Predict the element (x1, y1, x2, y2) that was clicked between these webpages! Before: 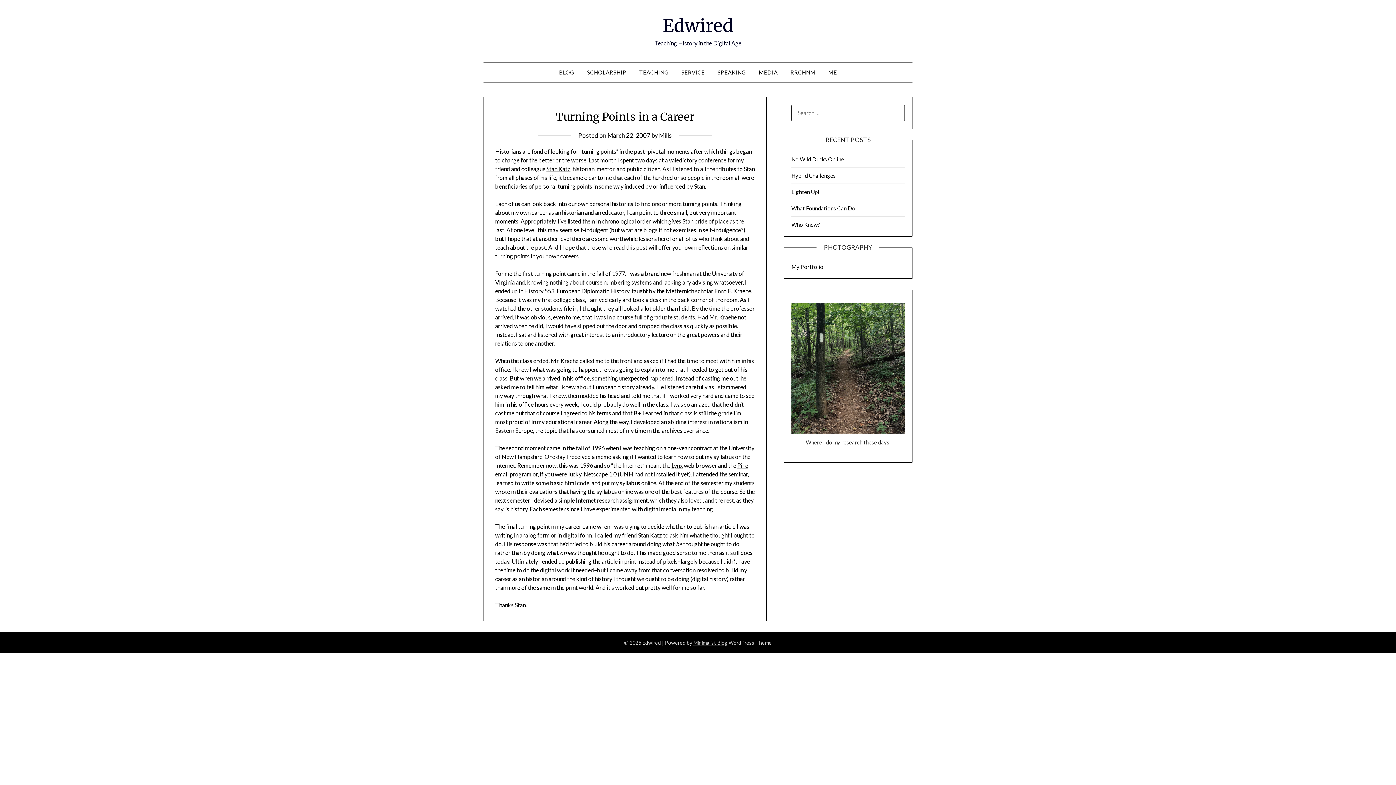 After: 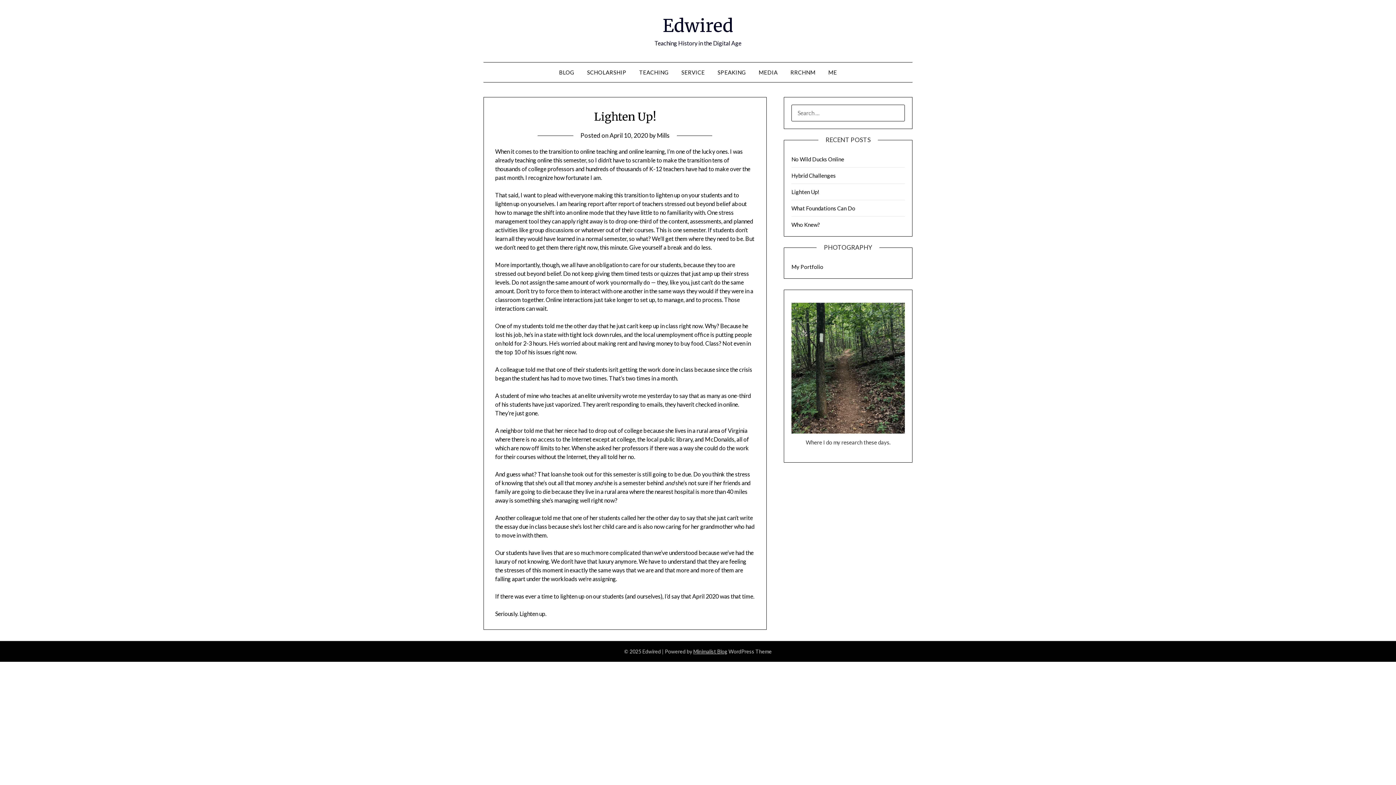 Action: bbox: (791, 188, 819, 195) label: Lighten Up!